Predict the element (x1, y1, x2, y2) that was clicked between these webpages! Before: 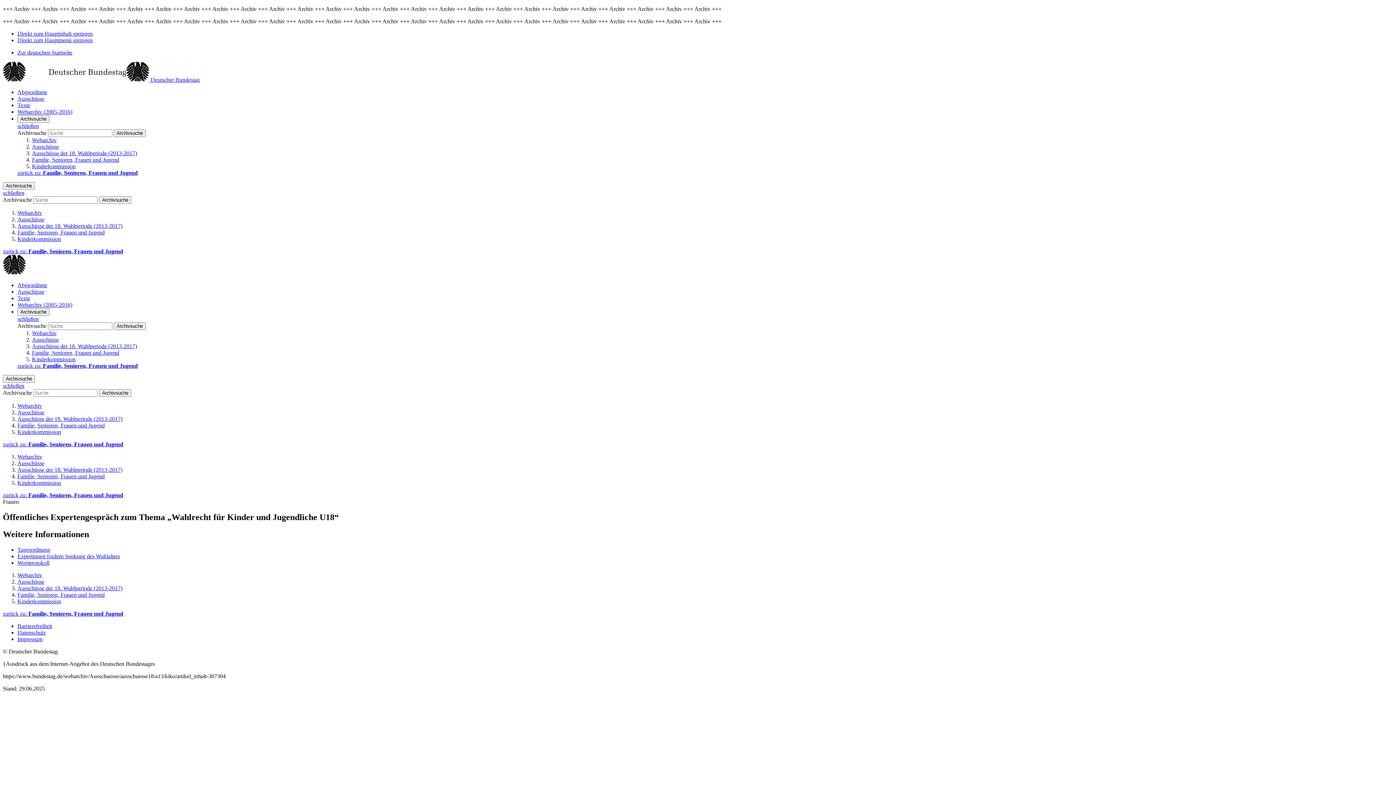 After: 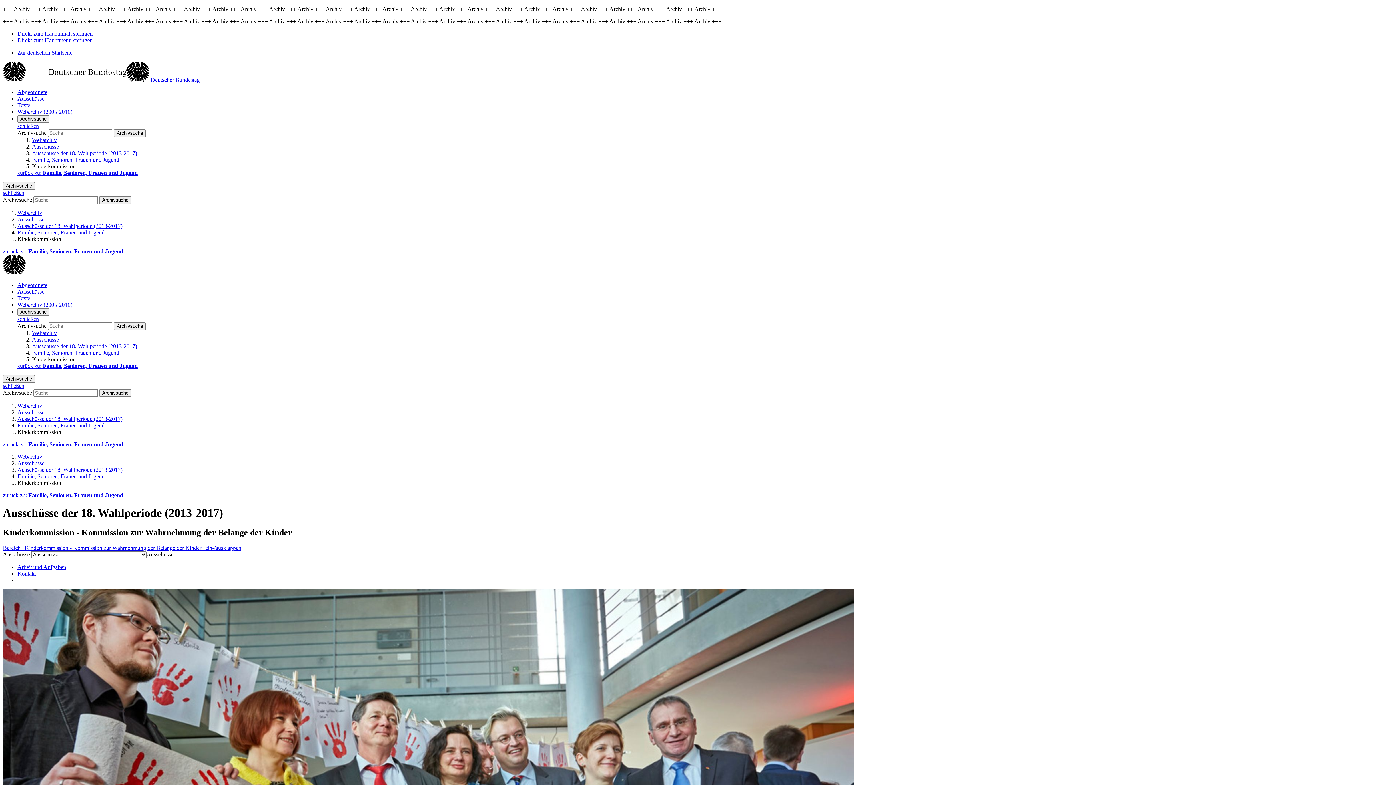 Action: label: Kinderkommission bbox: (17, 236, 61, 242)